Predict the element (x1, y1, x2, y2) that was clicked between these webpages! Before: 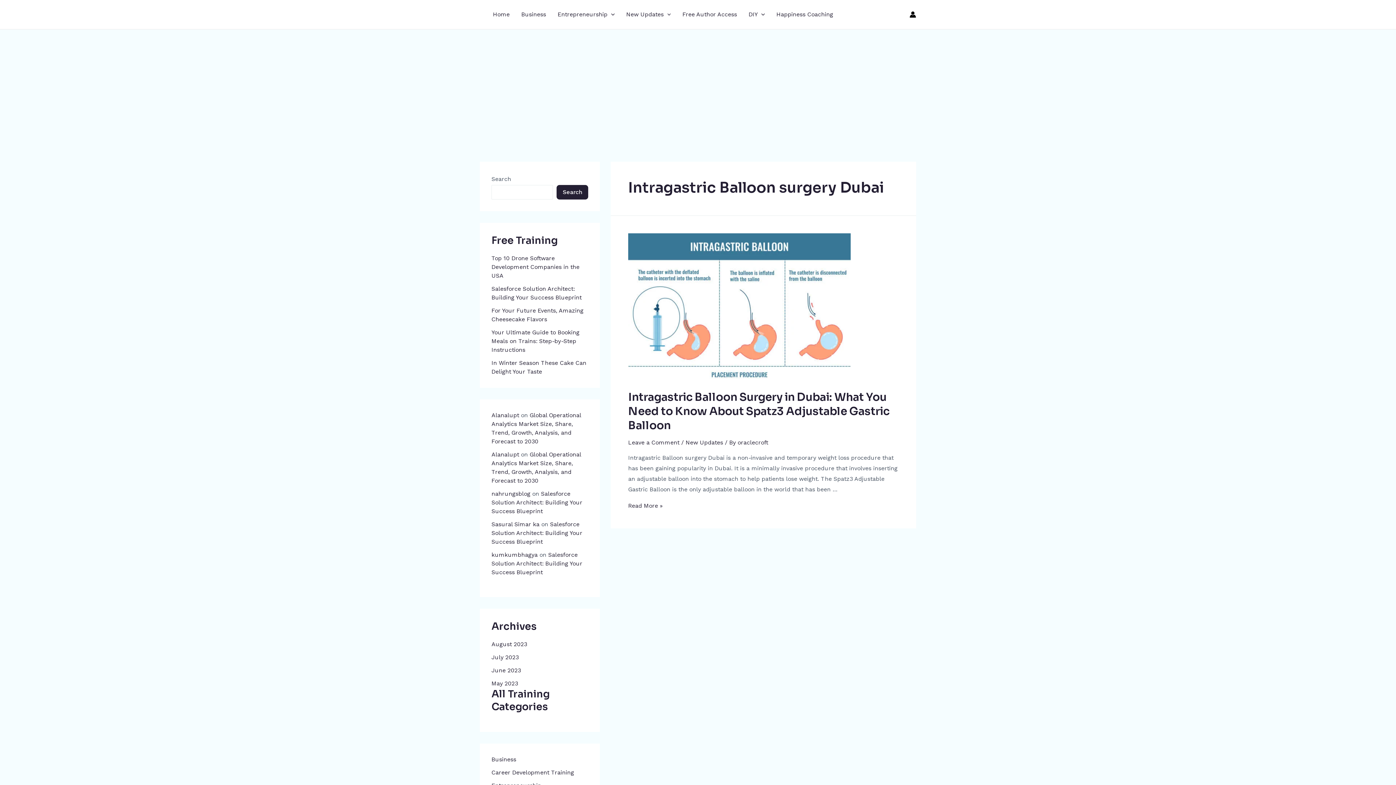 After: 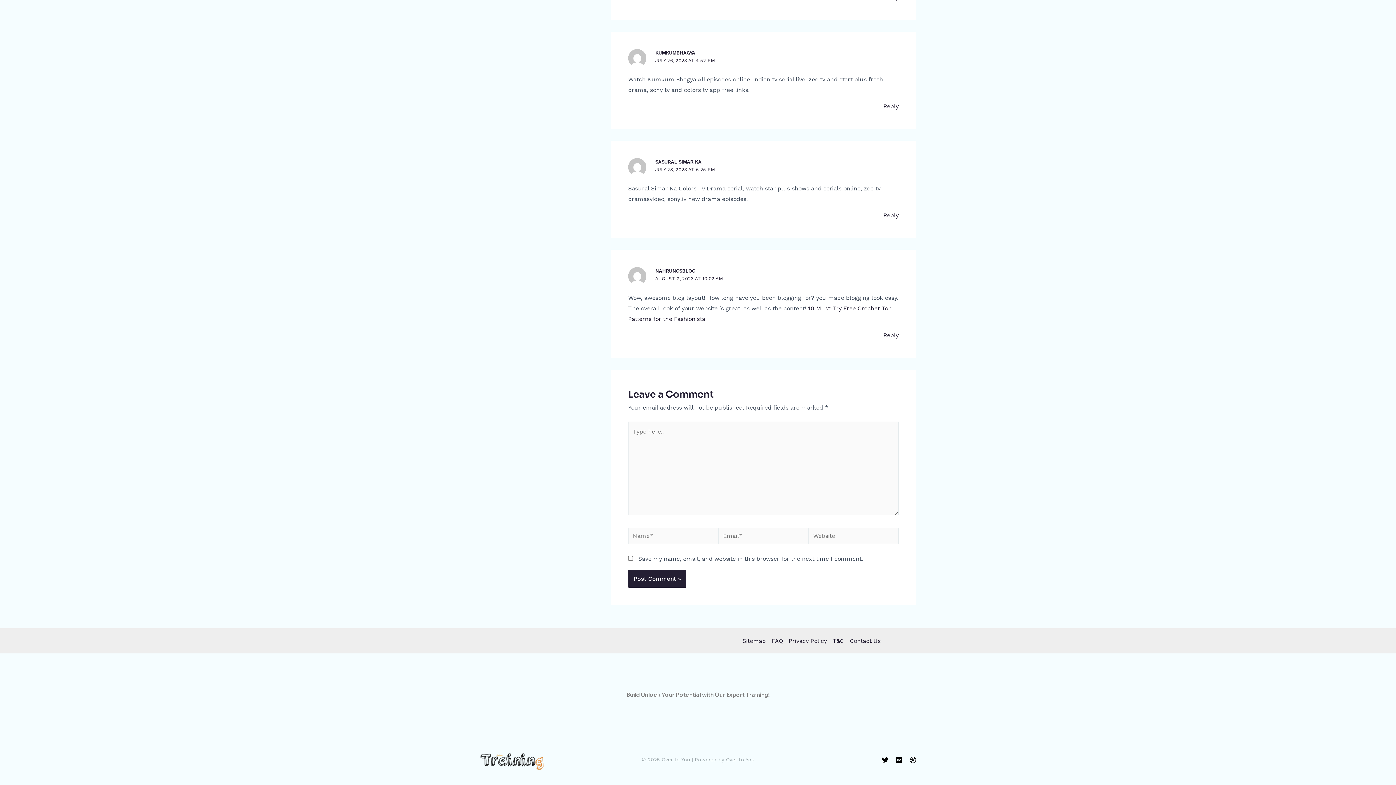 Action: bbox: (491, 551, 582, 576) label: Salesforce Solution Architect: Building Your Success Blueprint